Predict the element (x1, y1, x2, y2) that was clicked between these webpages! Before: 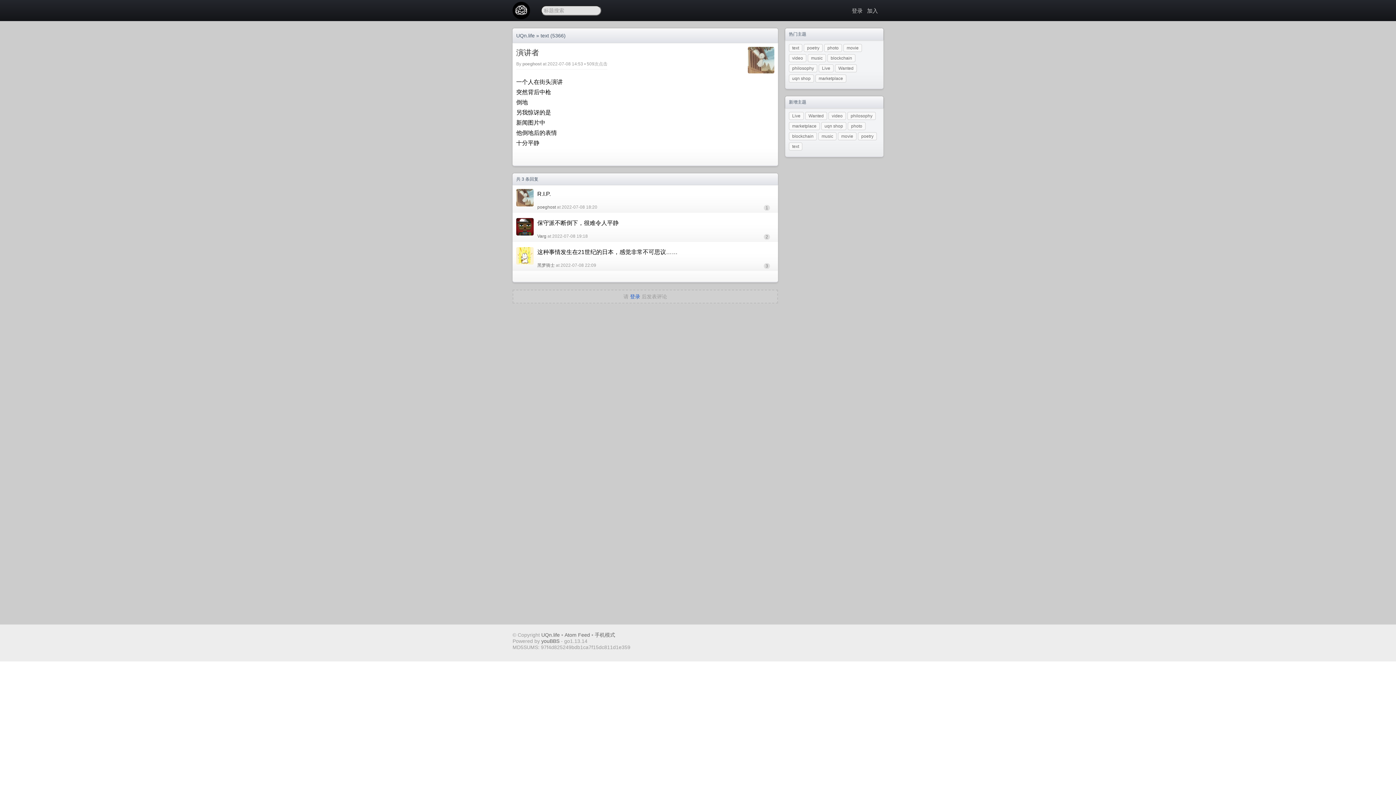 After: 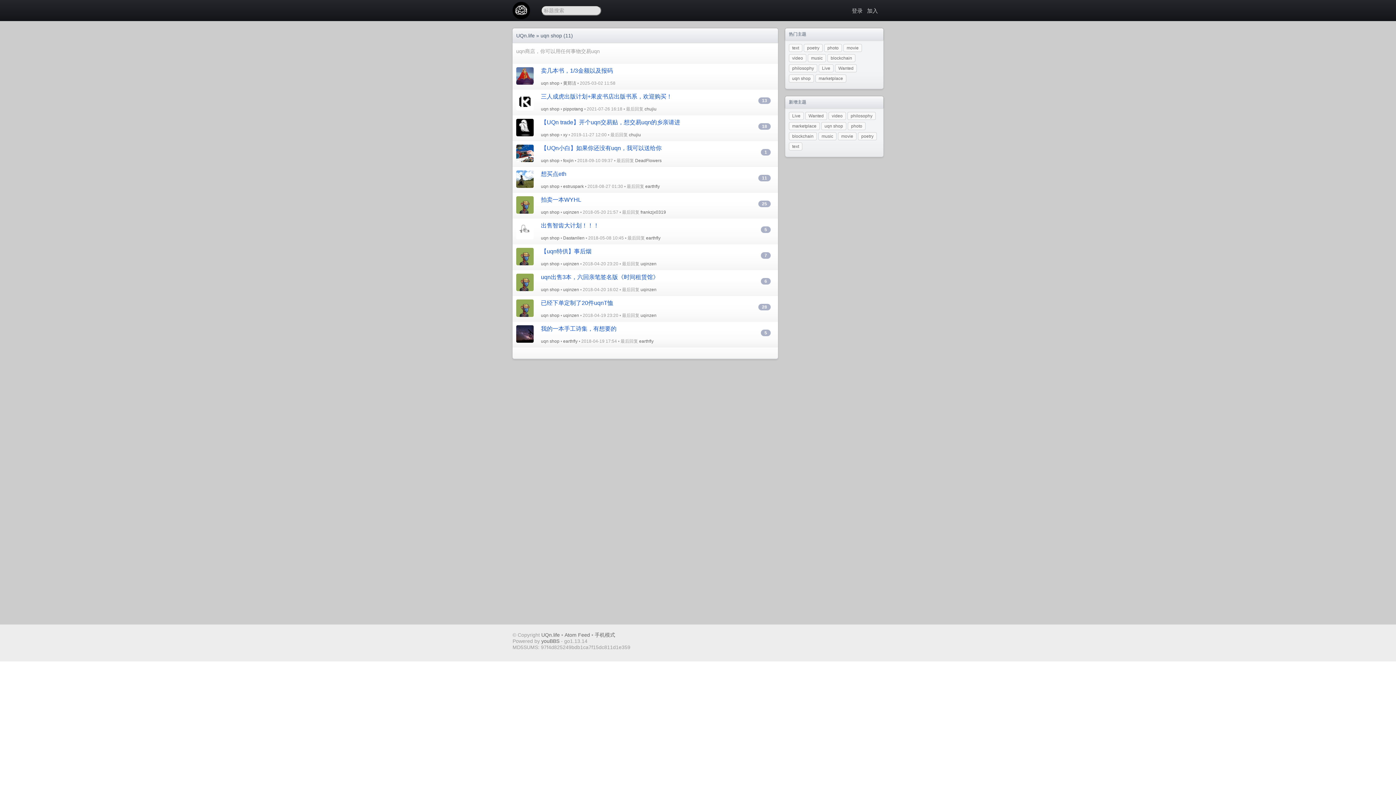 Action: label: uqn shop bbox: (789, 74, 814, 82)